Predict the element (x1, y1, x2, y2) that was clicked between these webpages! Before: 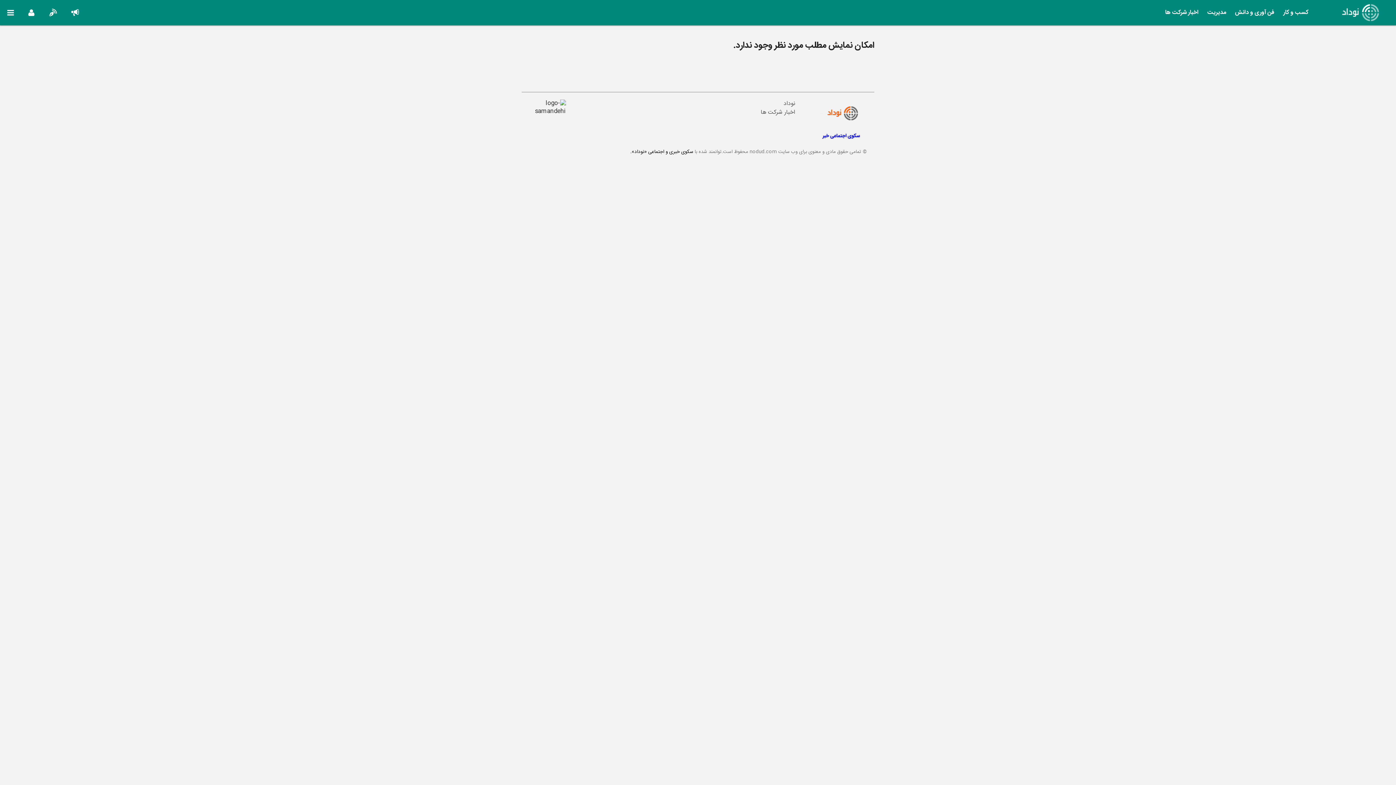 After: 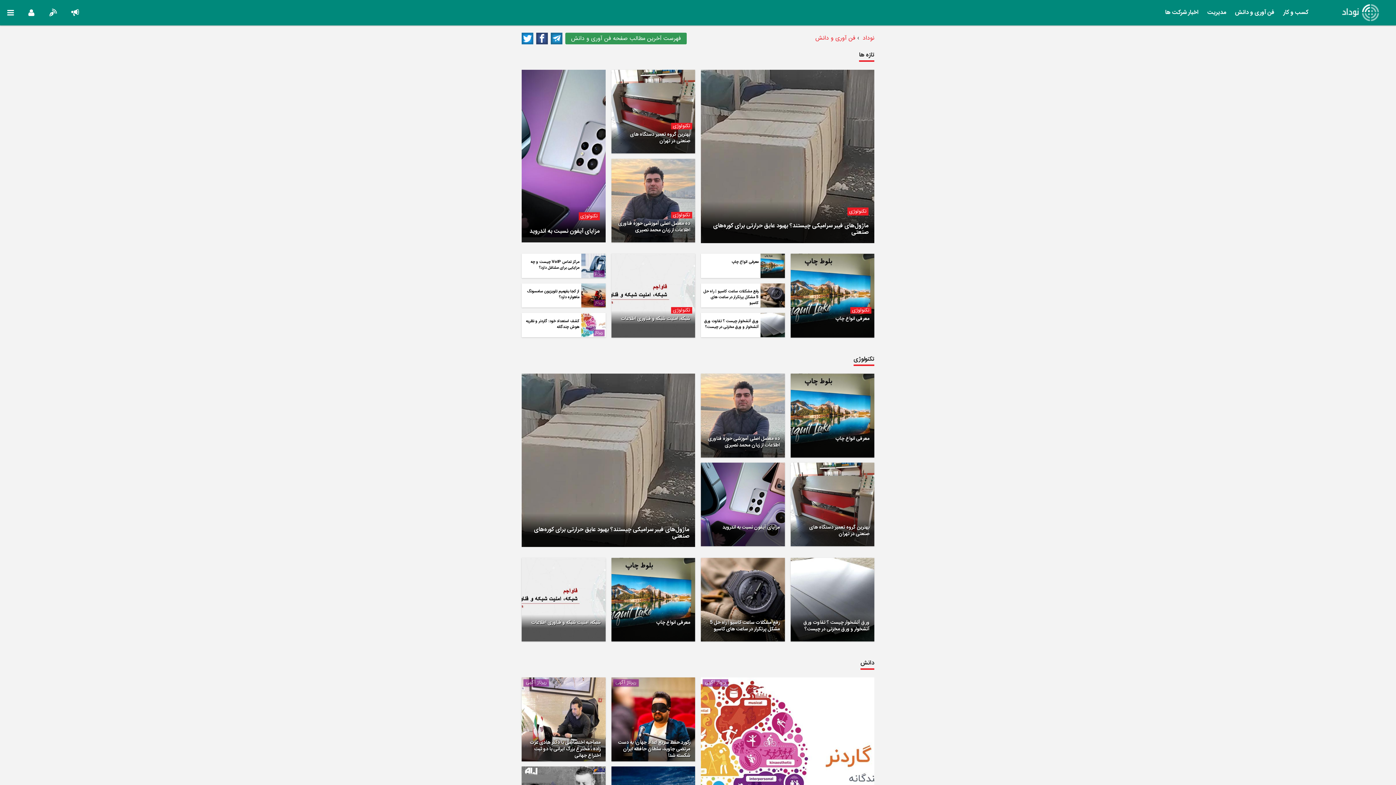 Action: bbox: (1233, 3, 1276, 21) label: فن آوری و دانش